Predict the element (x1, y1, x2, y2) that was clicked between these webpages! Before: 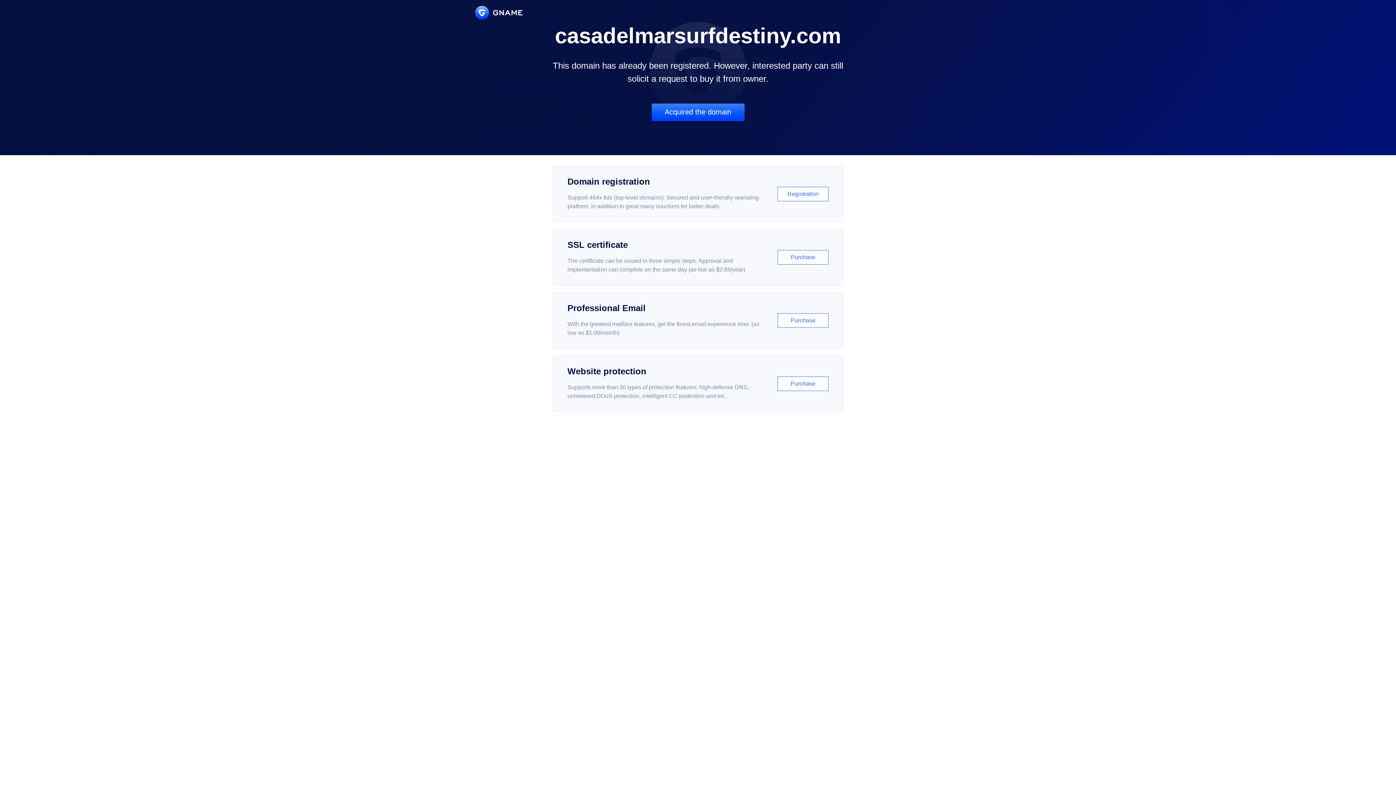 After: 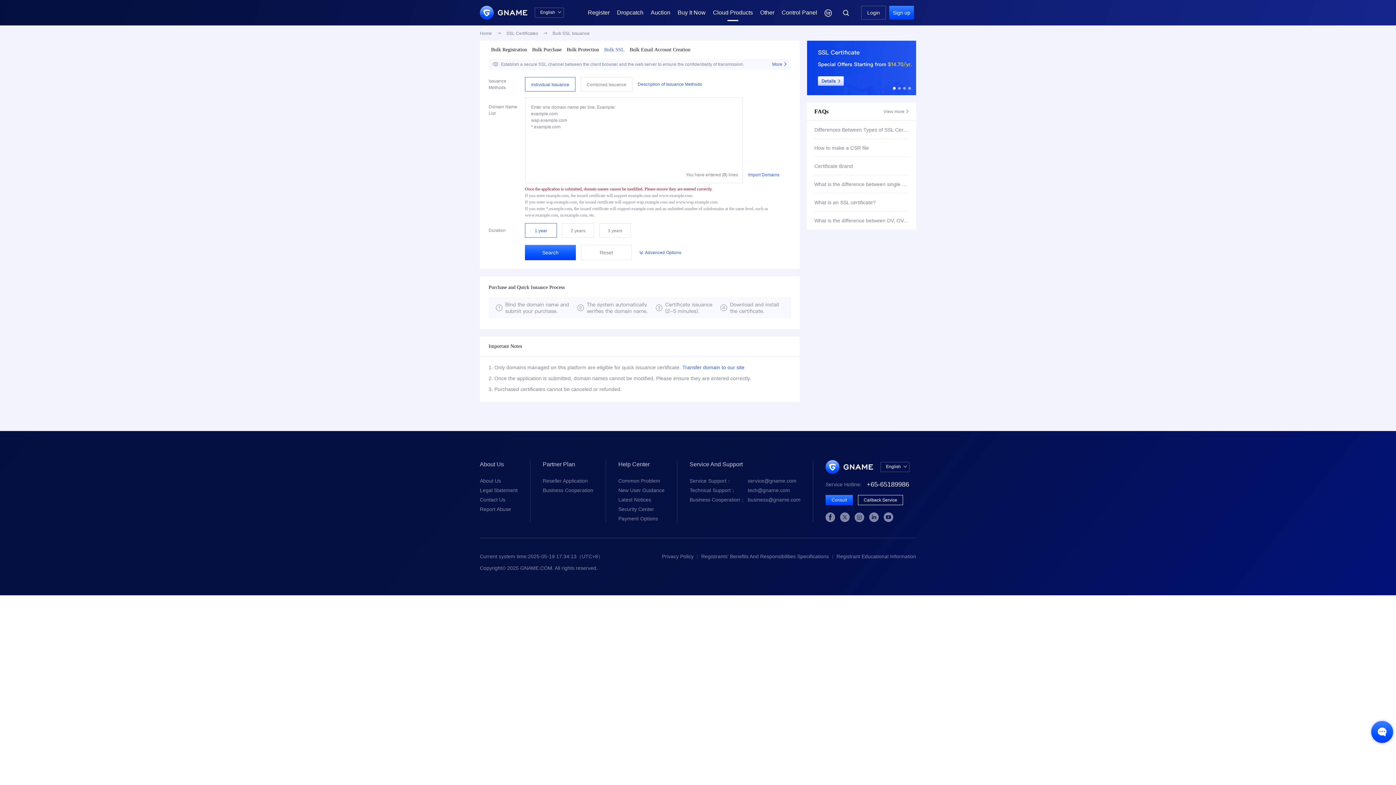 Action: label: SSL certificate

The certificate can be issued in three simple steps. Approval and implementation can complete on the same day (as low as $2.88/year)

Purchase bbox: (552, 229, 843, 285)